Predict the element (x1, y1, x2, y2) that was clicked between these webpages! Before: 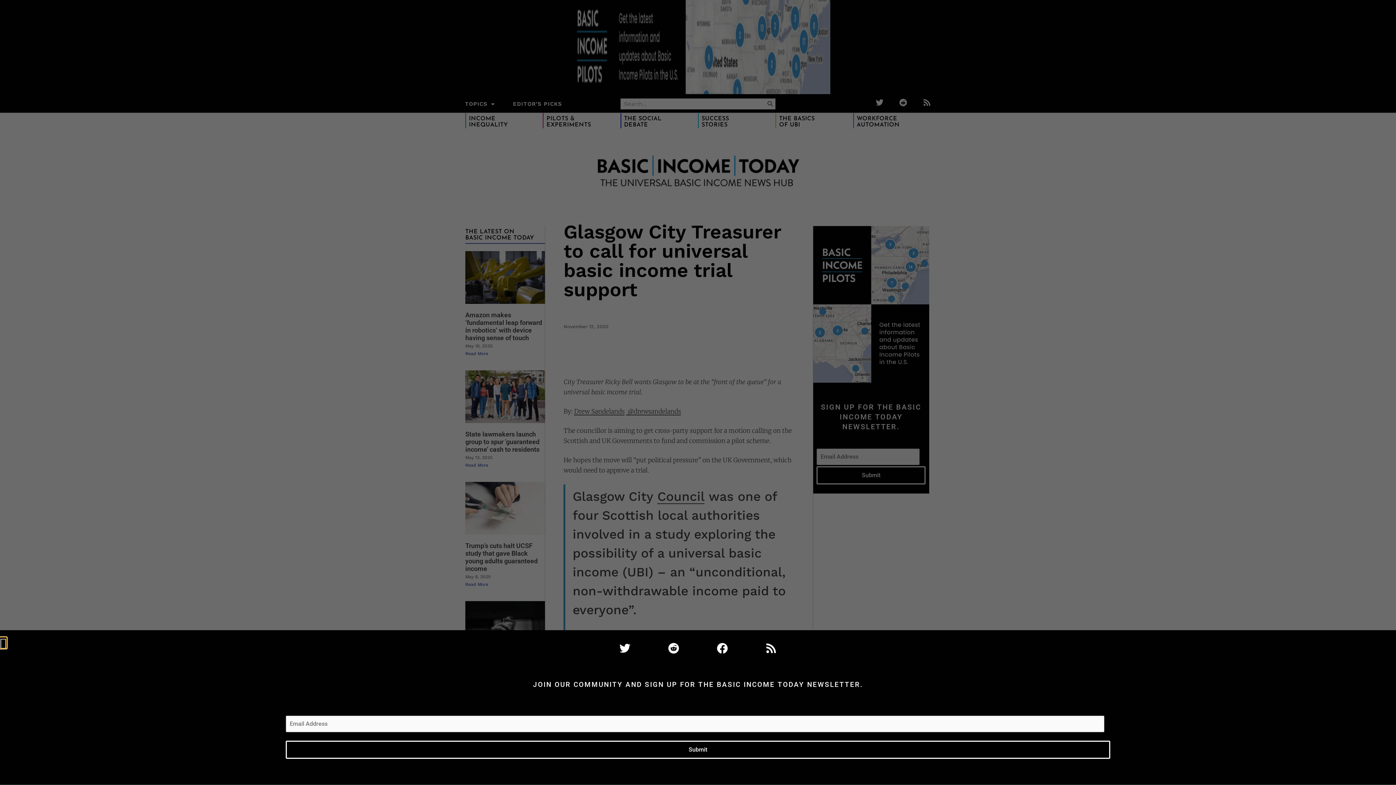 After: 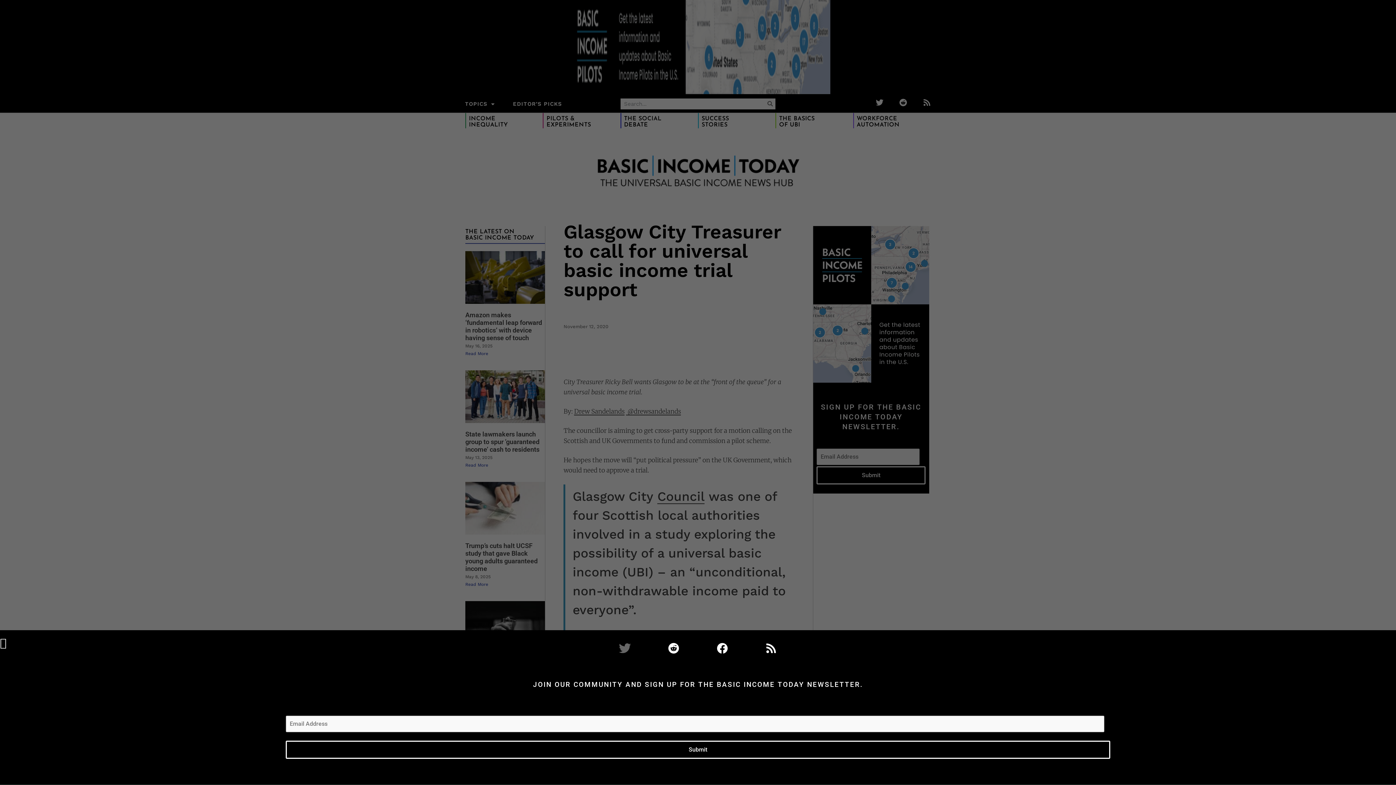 Action: label: Twitter bbox: (619, 643, 630, 654)